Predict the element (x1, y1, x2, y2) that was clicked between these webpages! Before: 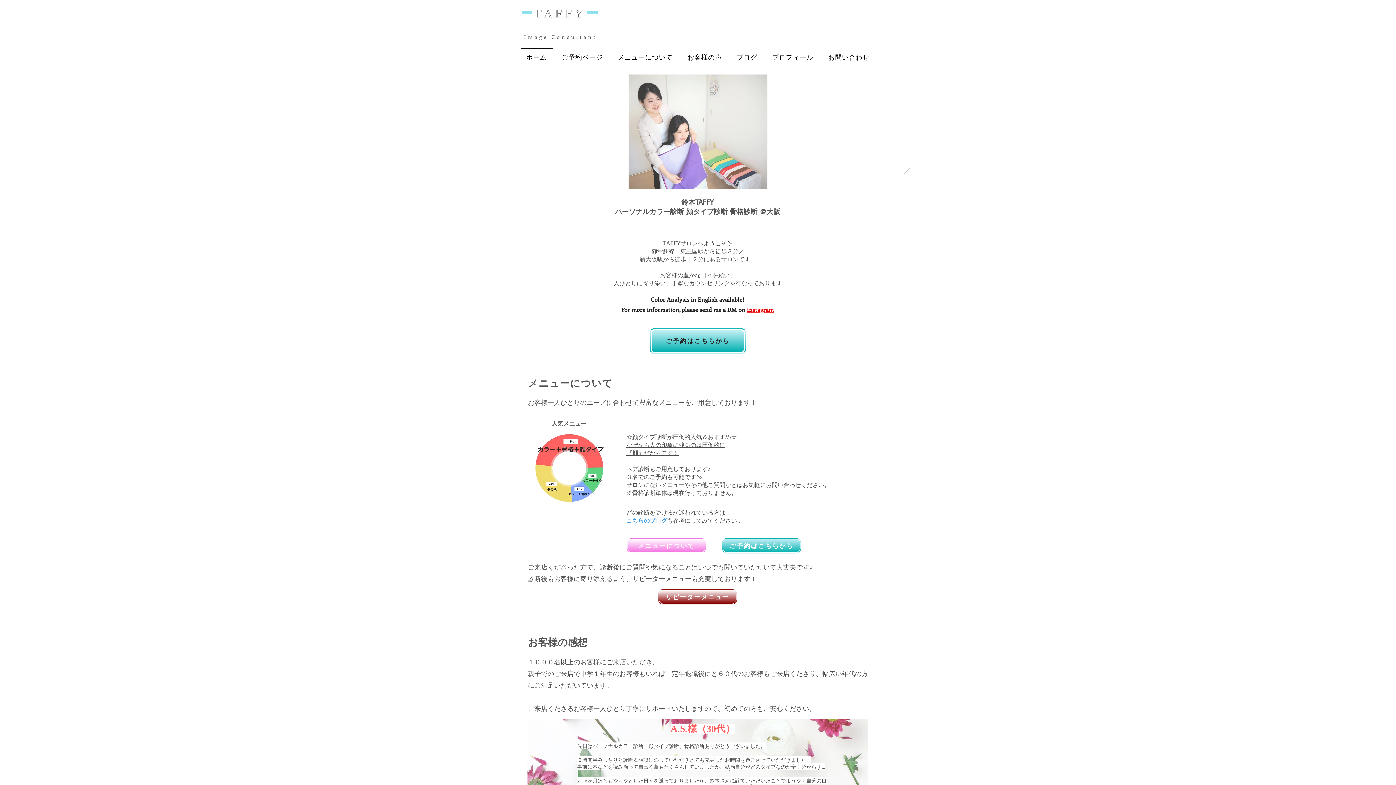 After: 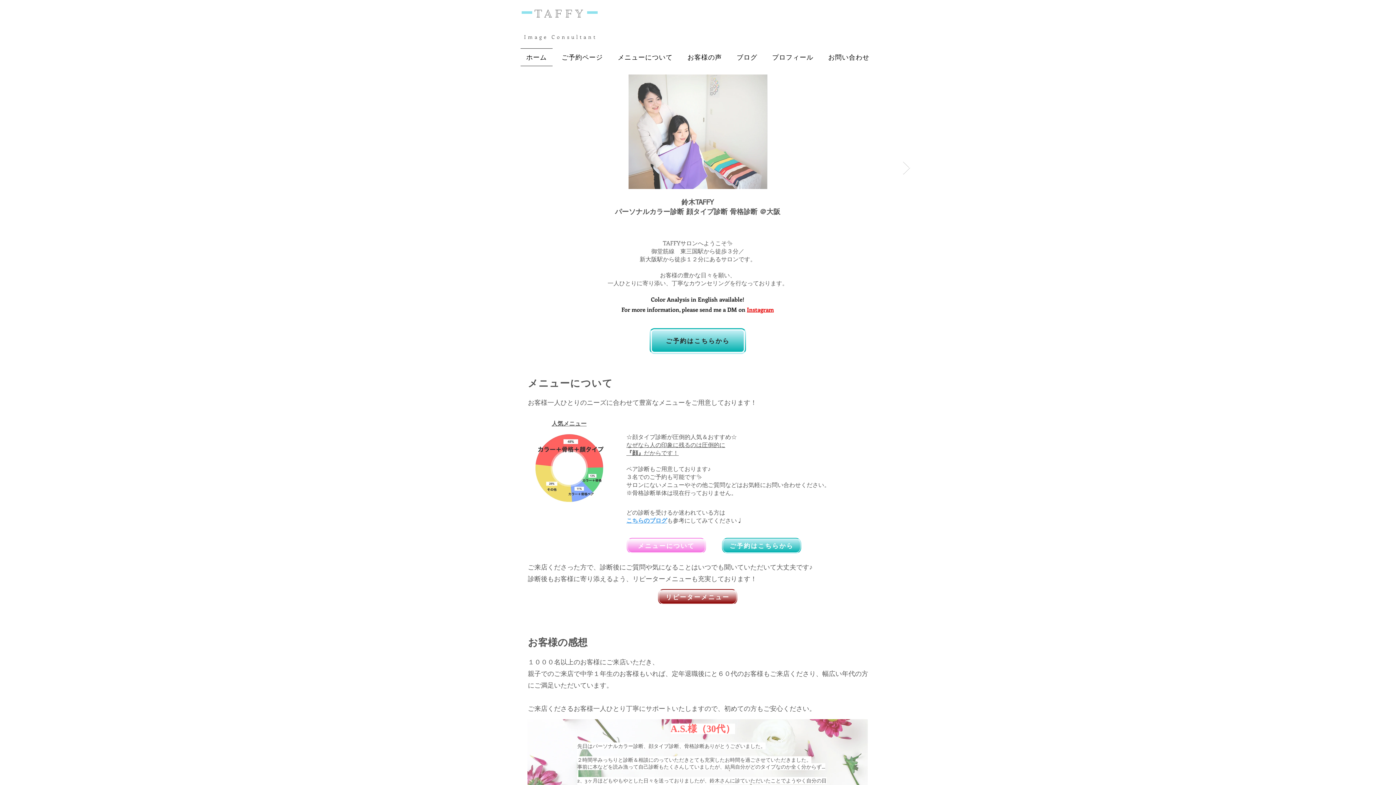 Action: bbox: (520, 48, 552, 66) label: ホーム